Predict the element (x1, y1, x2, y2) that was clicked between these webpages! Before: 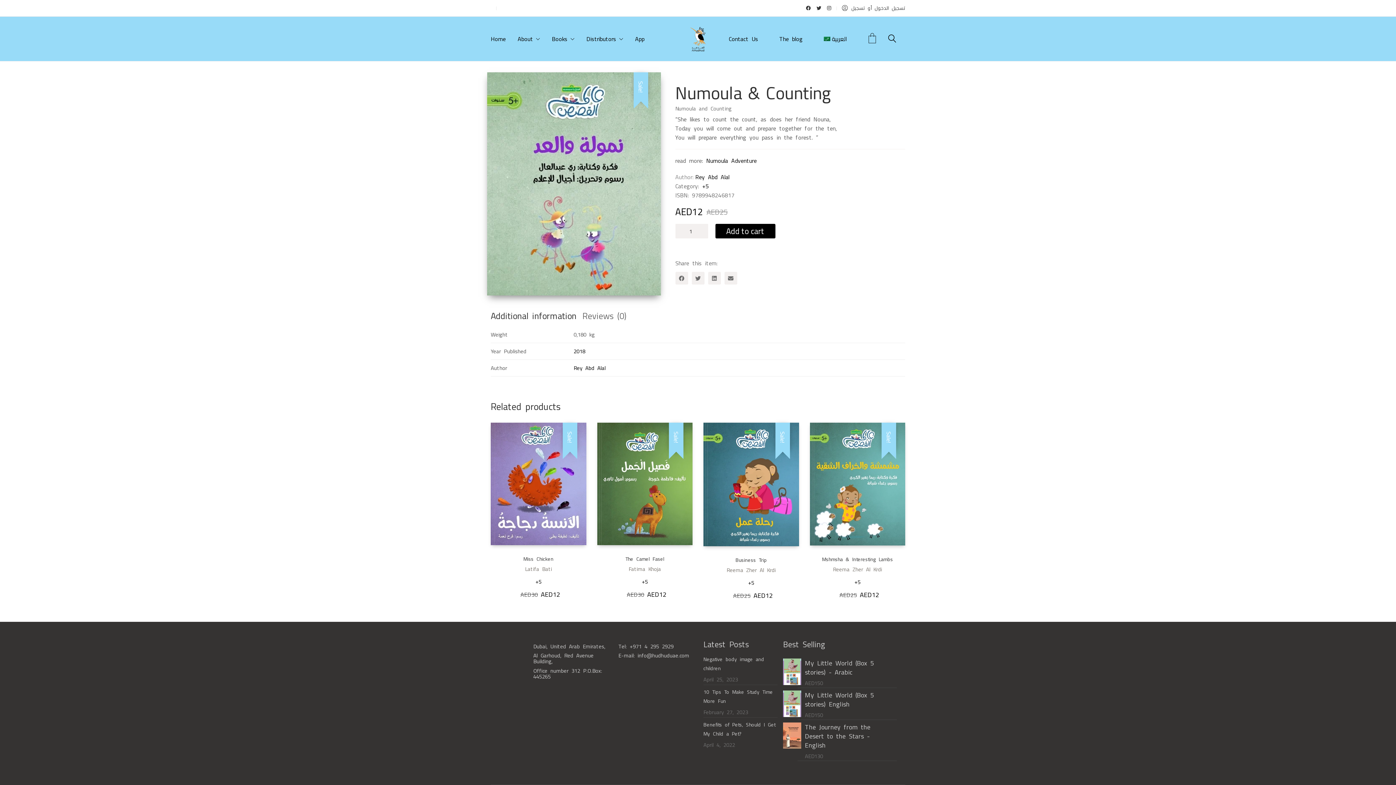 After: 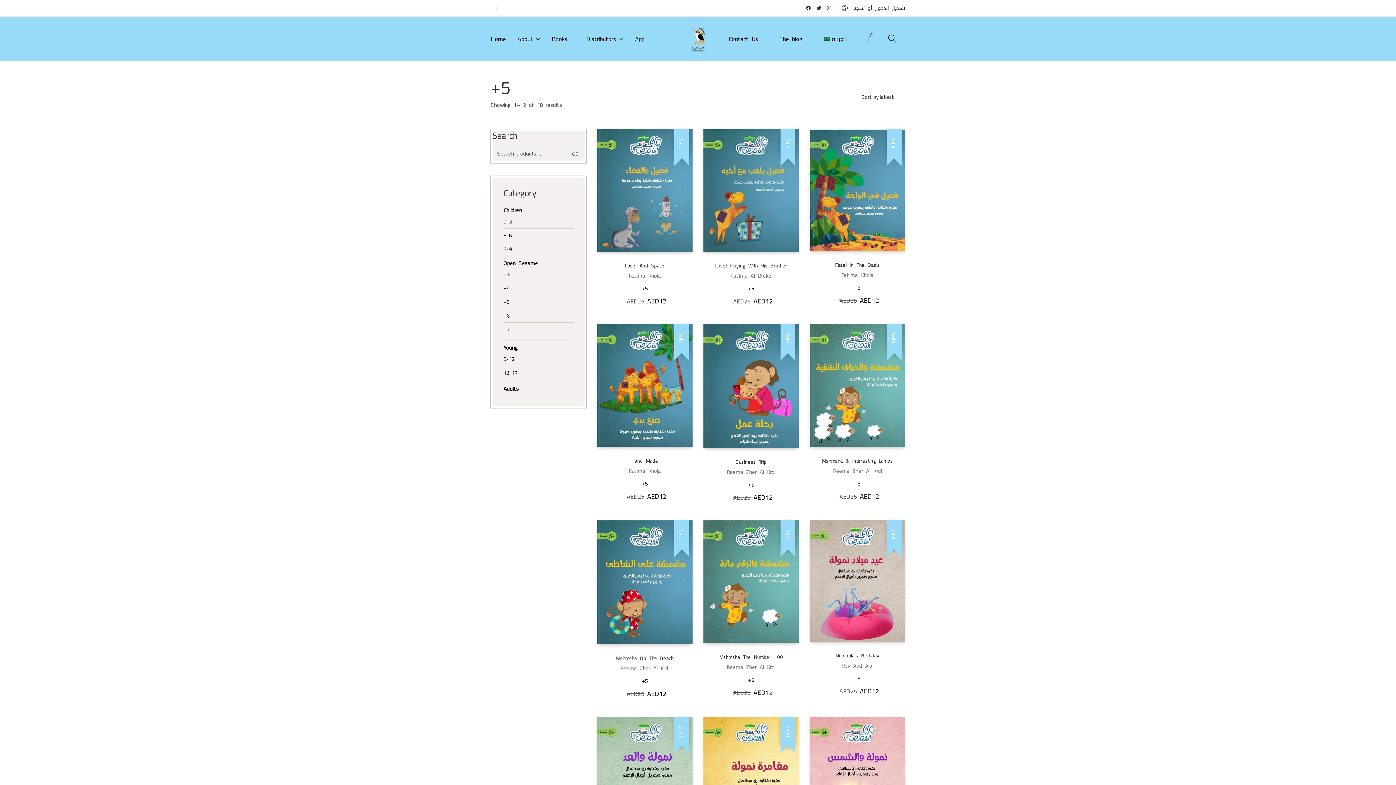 Action: bbox: (702, 181, 708, 190) label: +5